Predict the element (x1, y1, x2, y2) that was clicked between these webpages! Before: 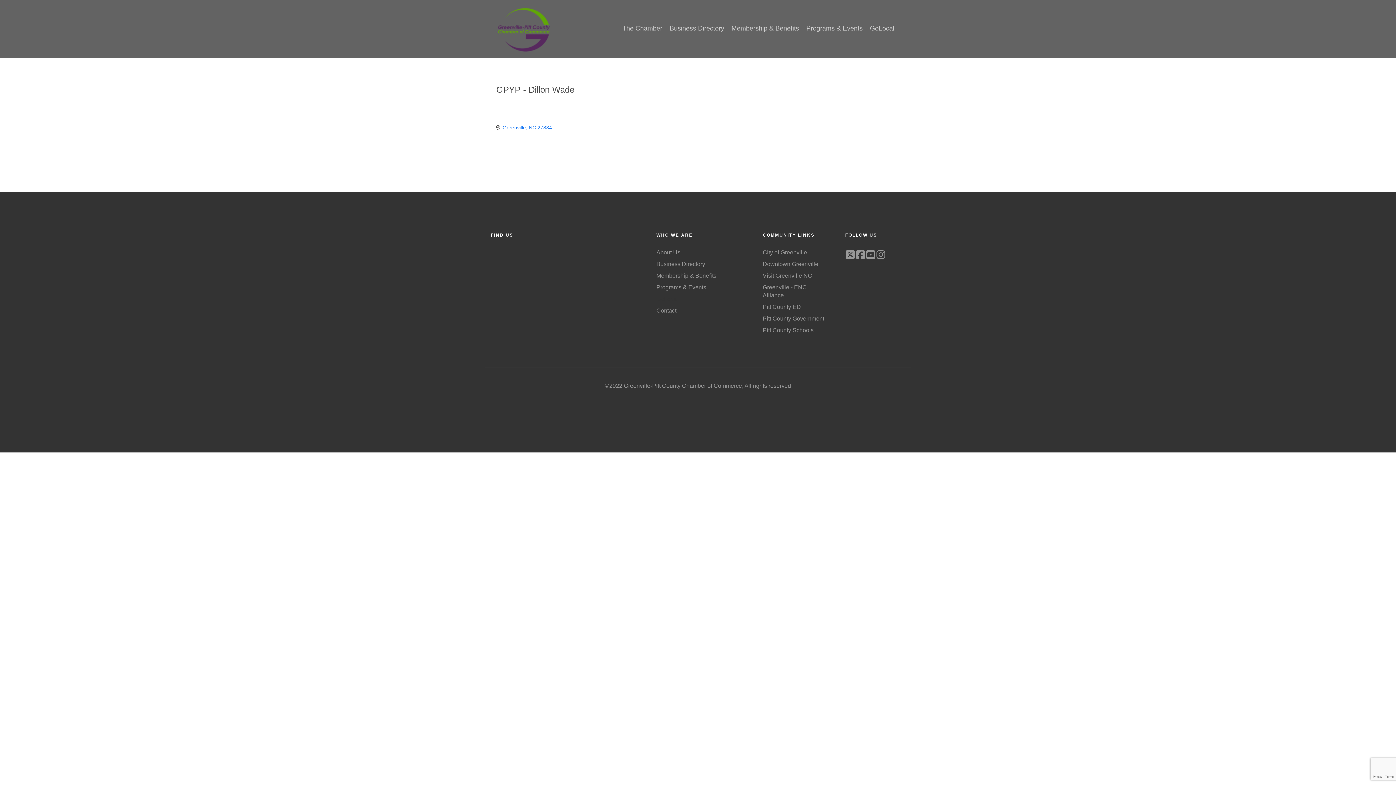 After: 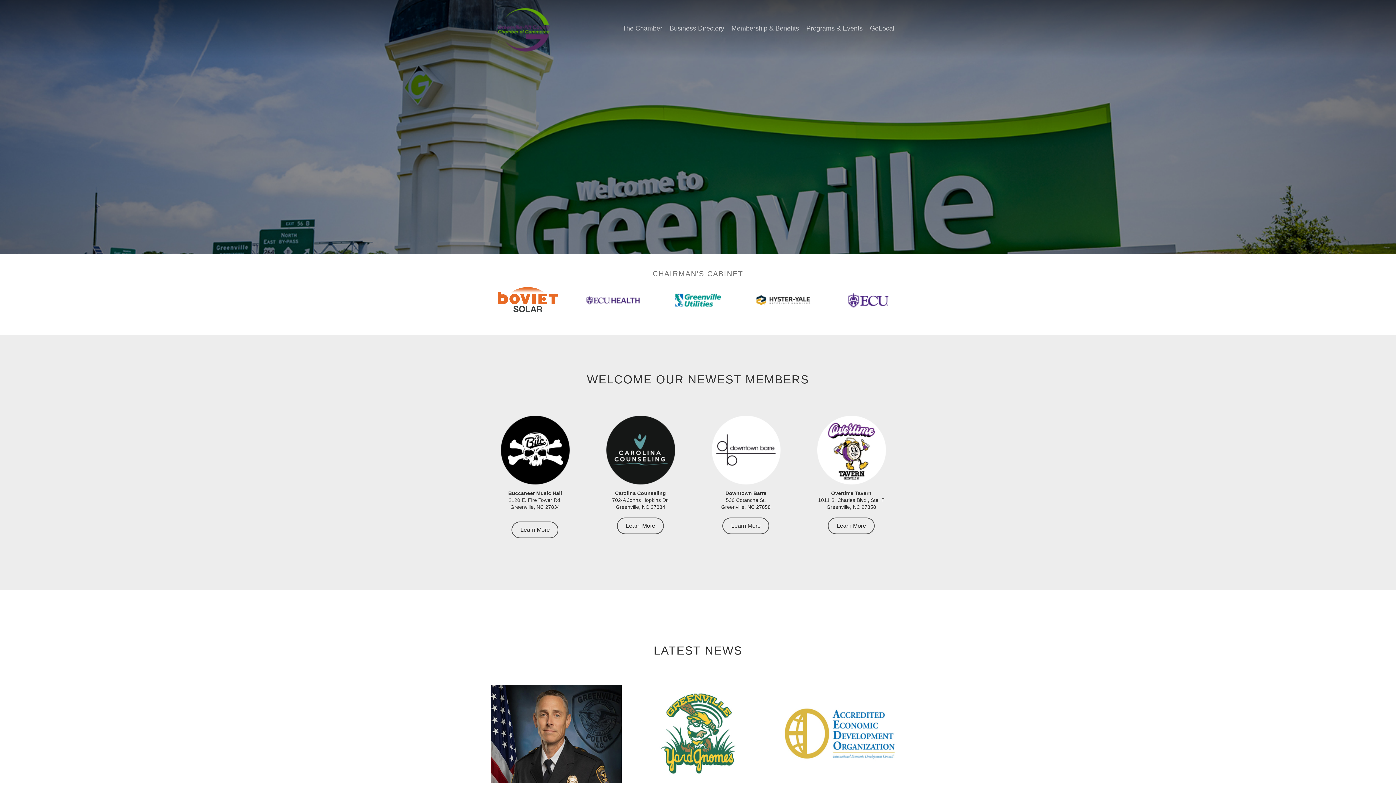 Action: bbox: (498, 8, 550, 51)